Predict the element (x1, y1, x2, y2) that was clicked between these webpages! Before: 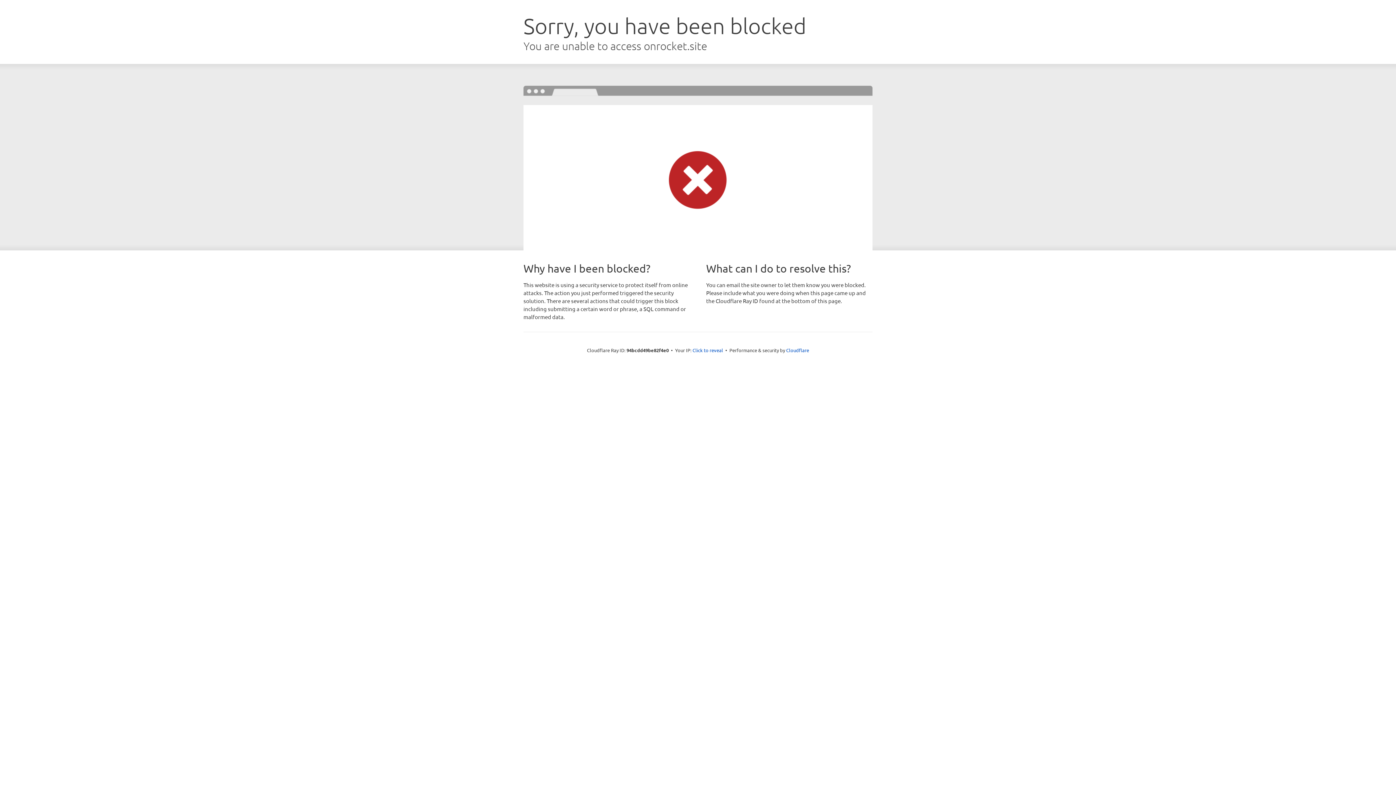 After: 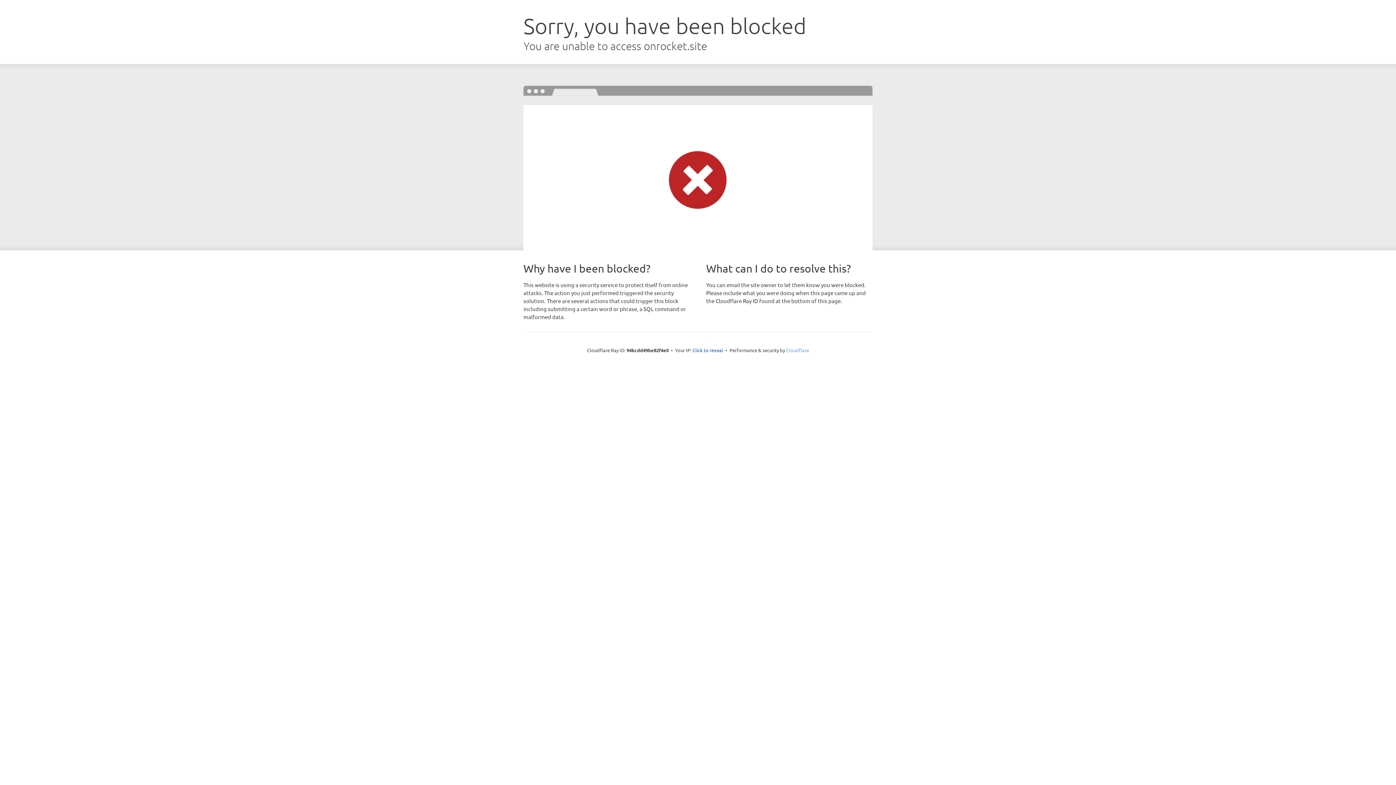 Action: label: Cloudflare bbox: (786, 347, 809, 353)